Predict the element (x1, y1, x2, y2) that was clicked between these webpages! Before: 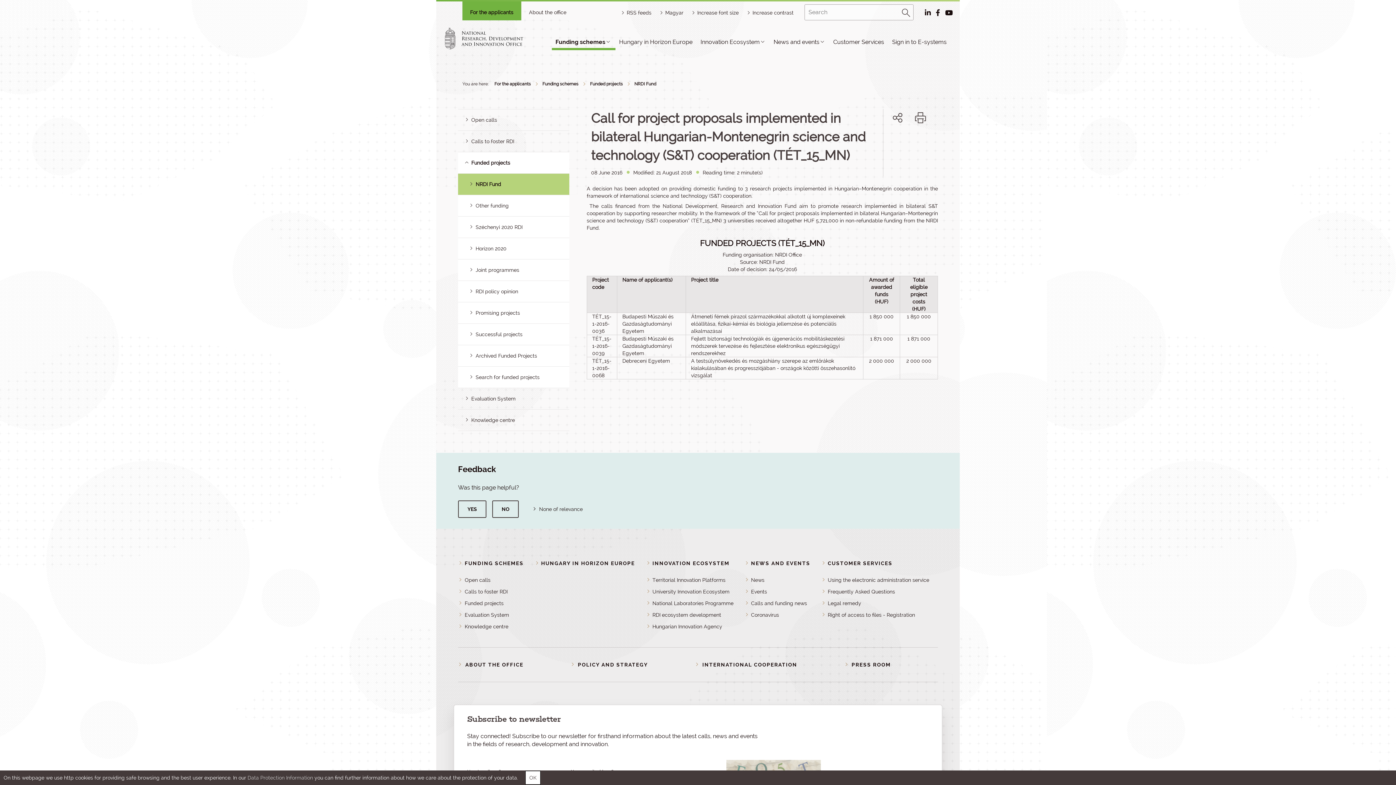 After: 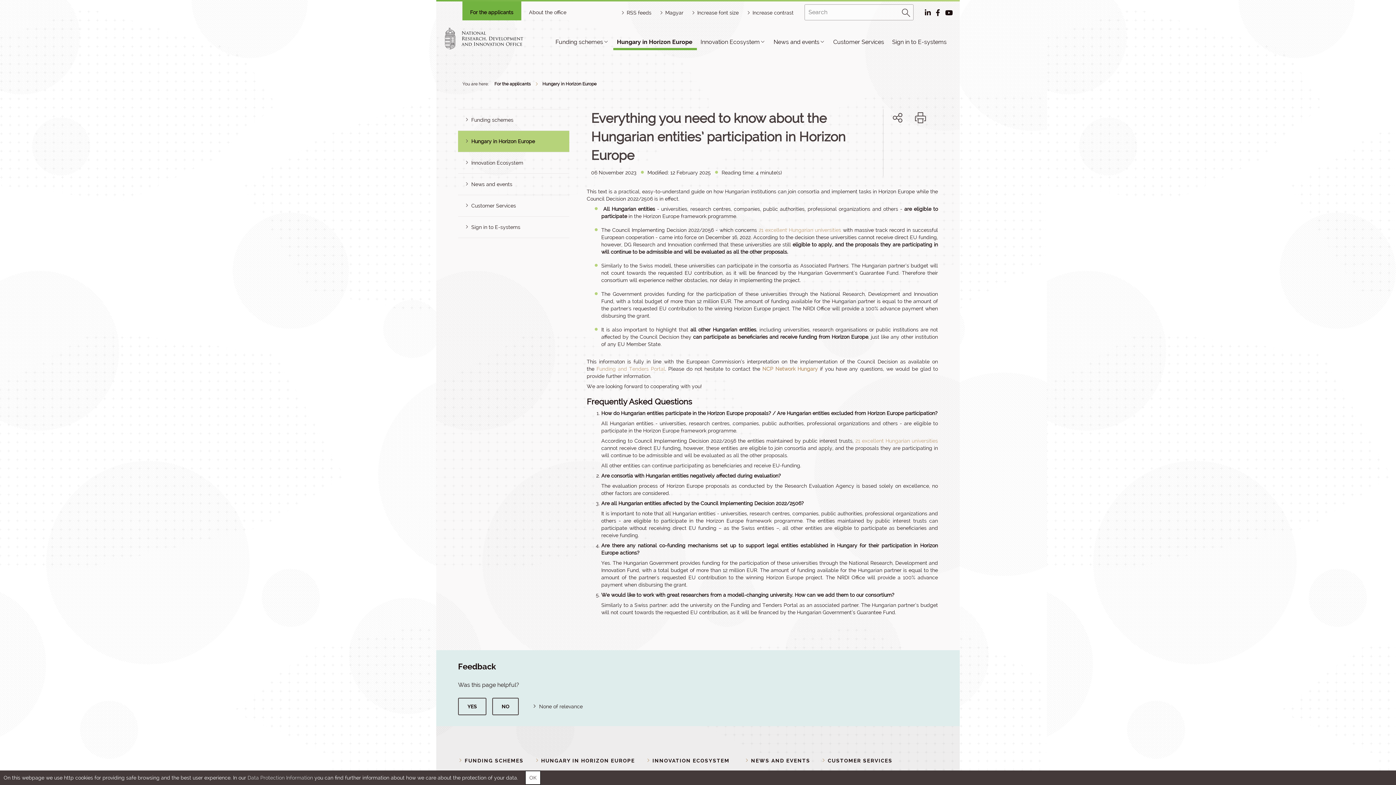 Action: label: HUNGARY IN HORIZON EUROPE bbox: (541, 560, 635, 566)